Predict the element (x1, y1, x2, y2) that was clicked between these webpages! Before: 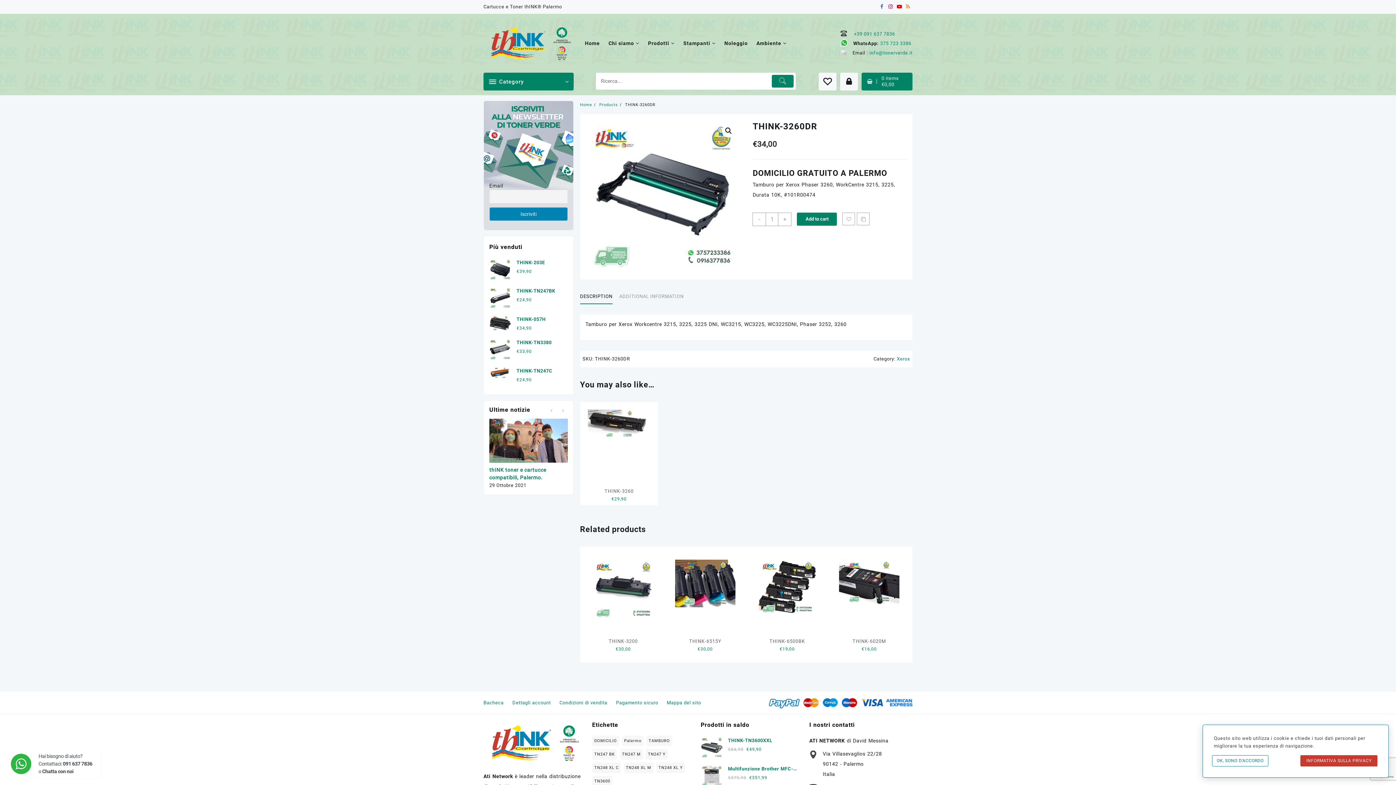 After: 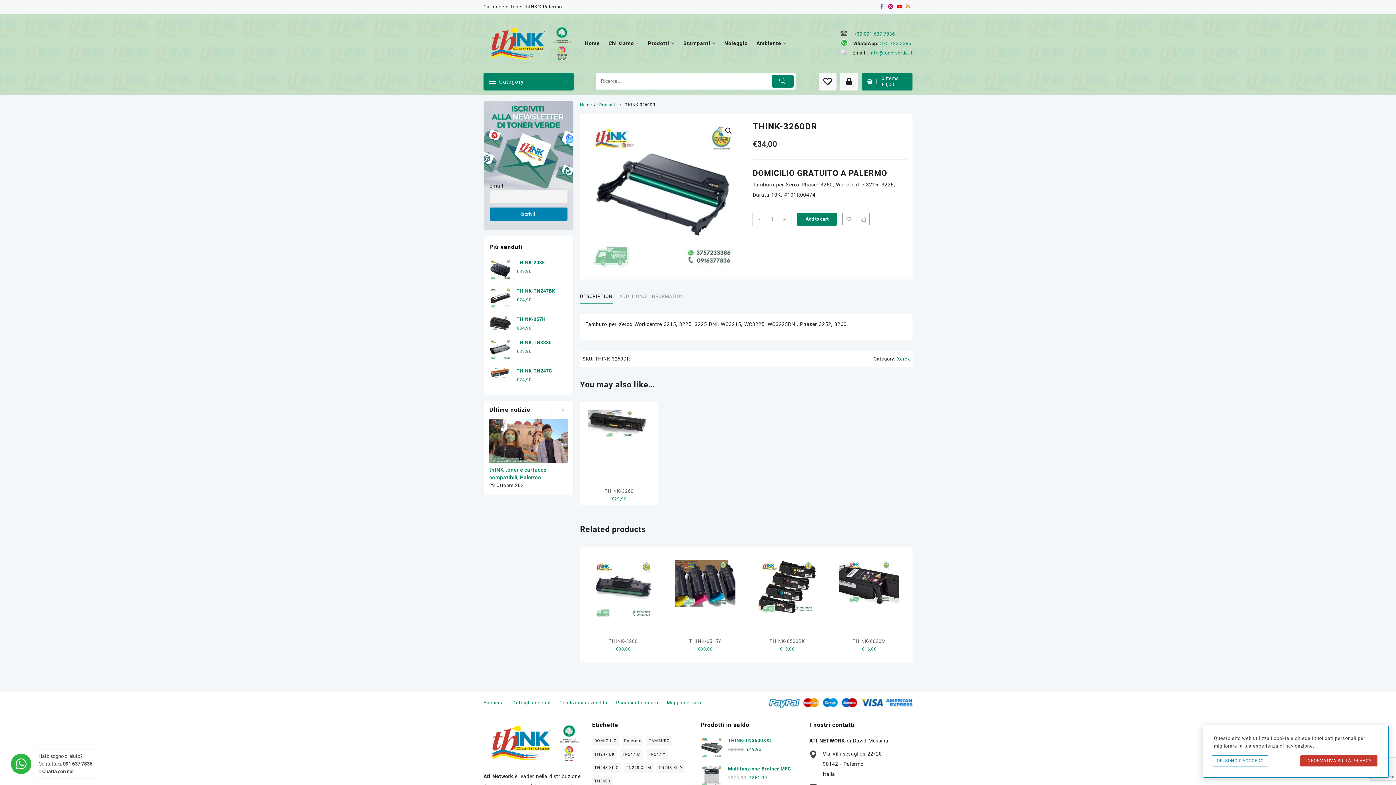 Action: label: 375 723 3386 bbox: (880, 40, 911, 46)